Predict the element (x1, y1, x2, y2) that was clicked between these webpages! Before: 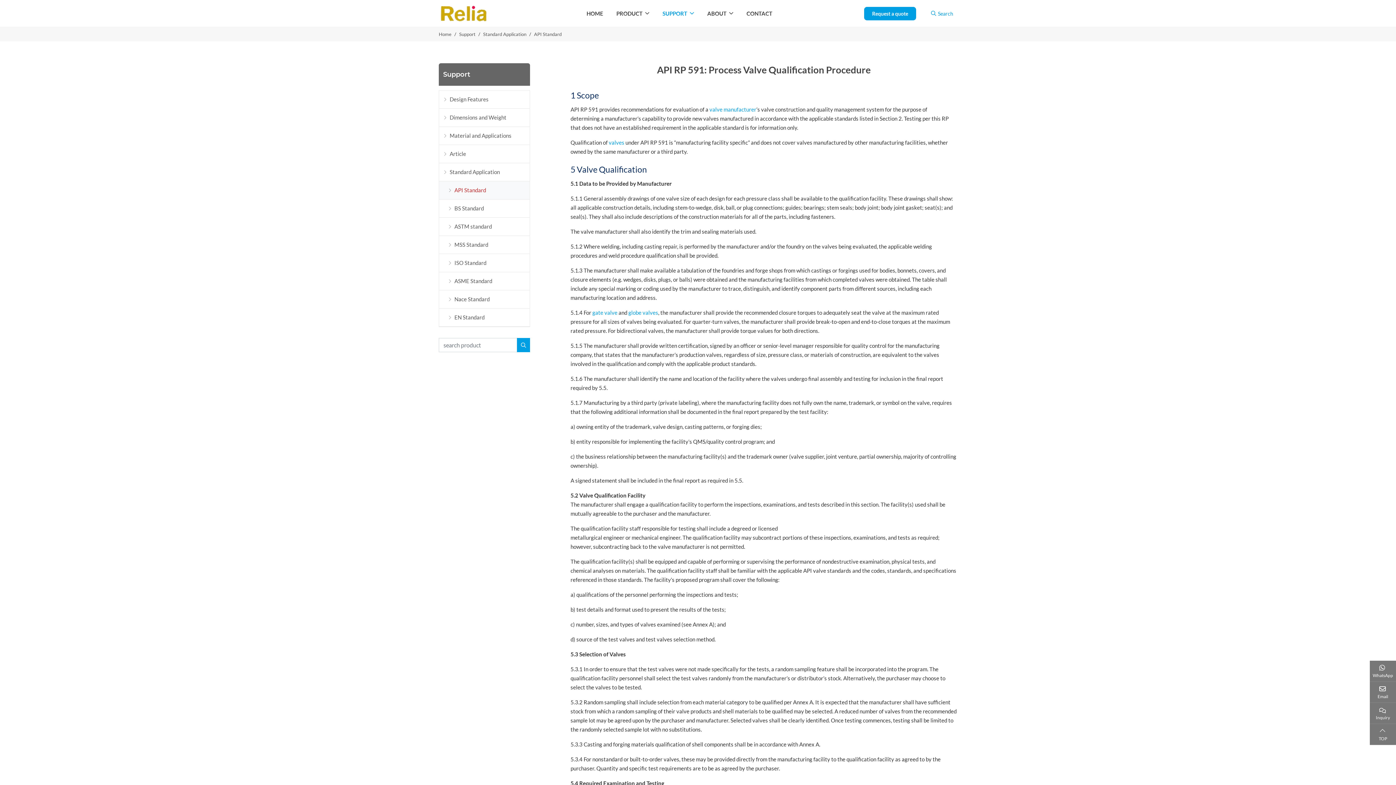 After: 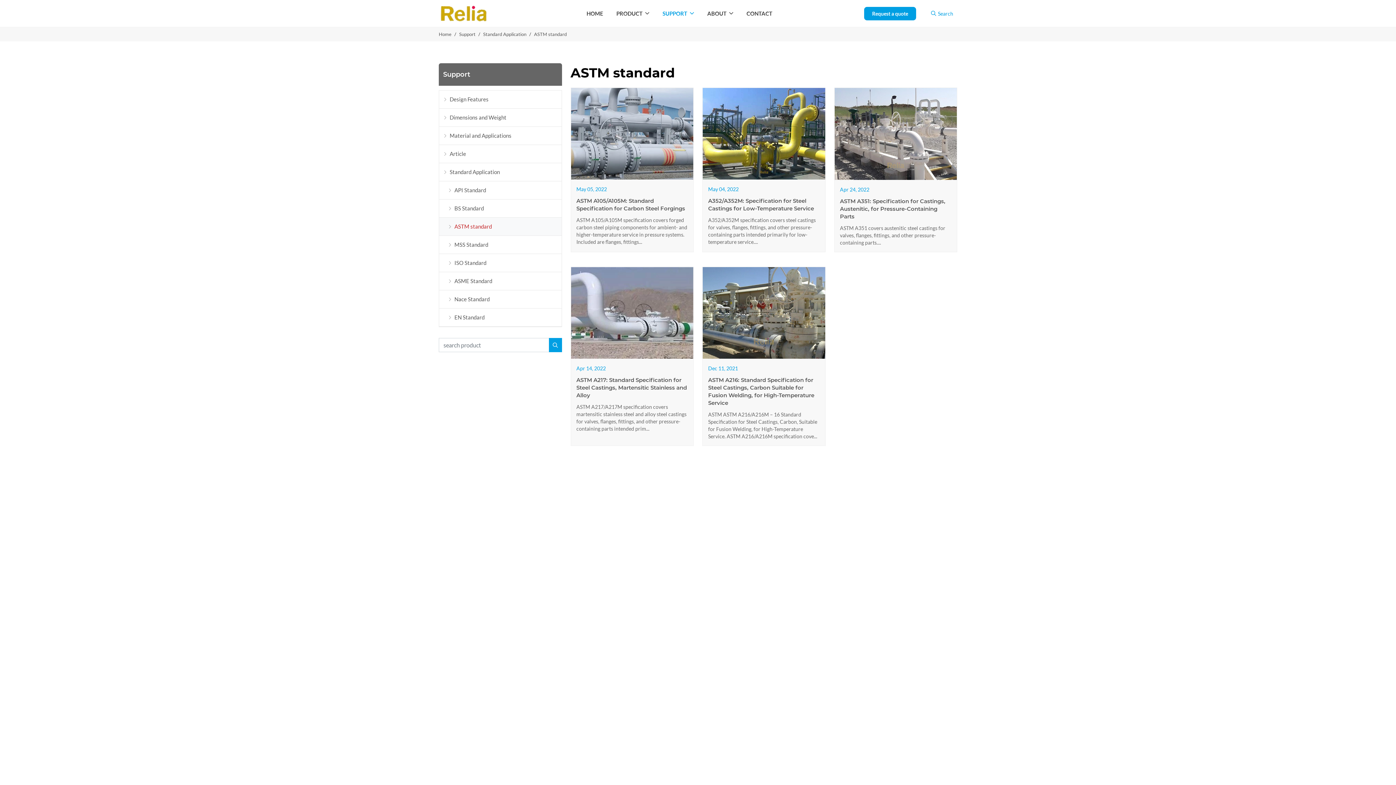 Action: bbox: (439, 217, 529, 235) label: ASTM standard